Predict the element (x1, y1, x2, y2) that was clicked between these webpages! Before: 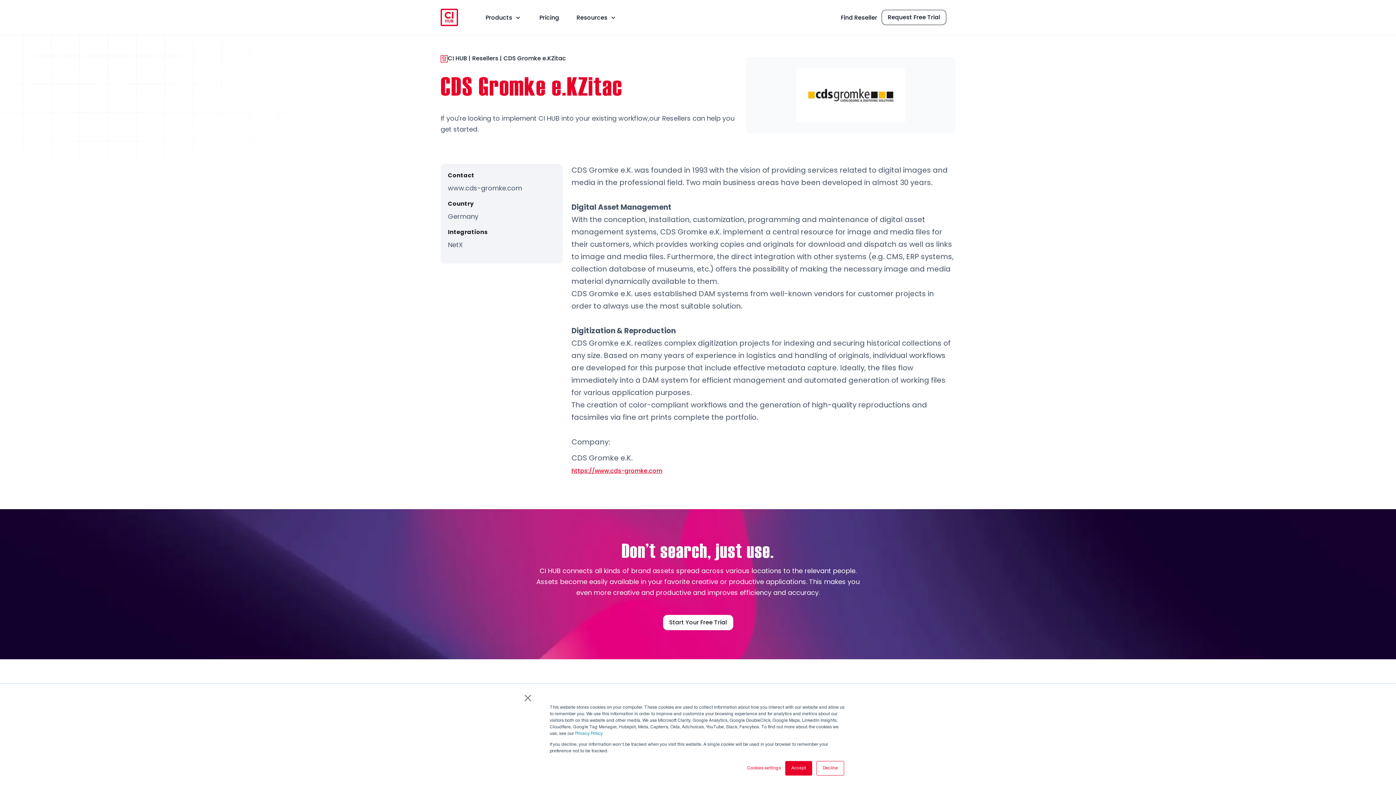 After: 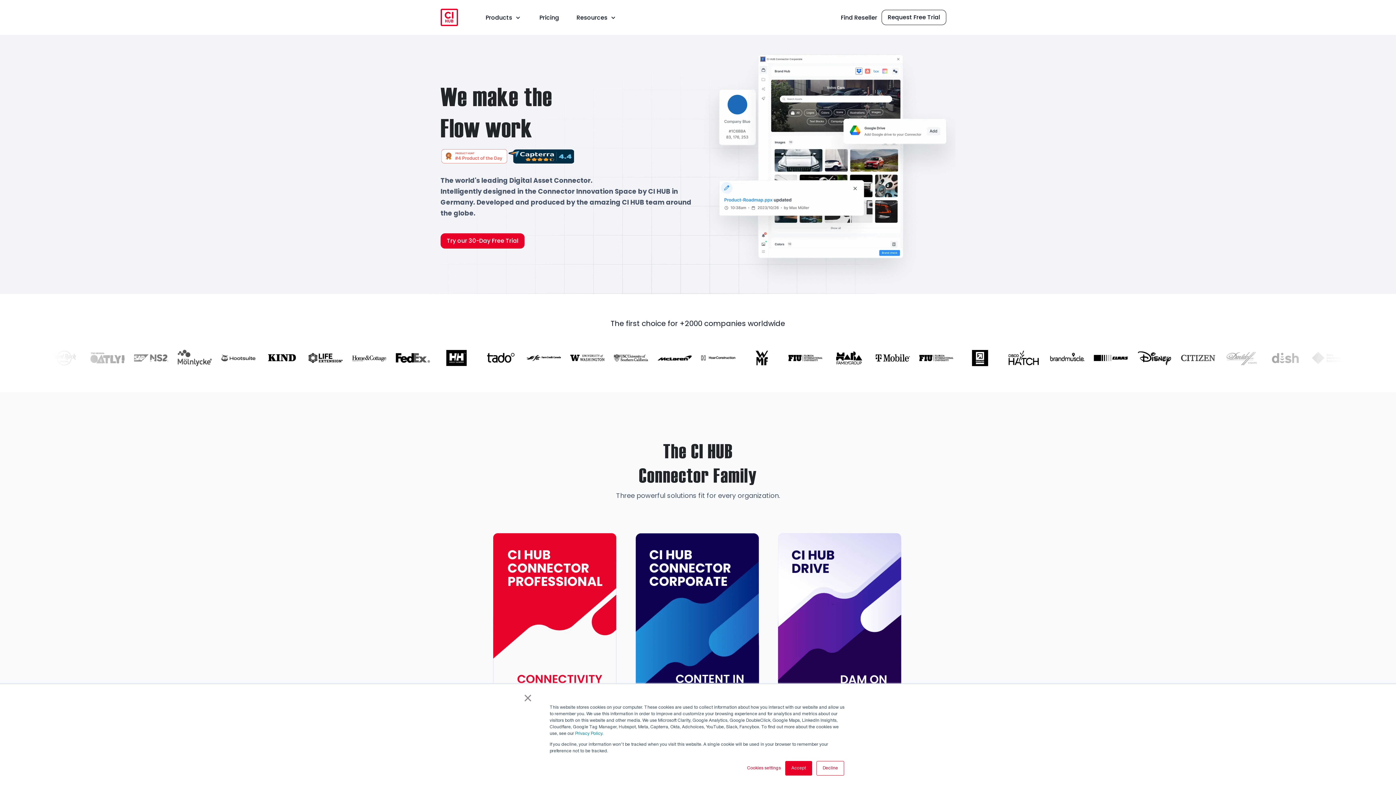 Action: bbox: (440, 8, 458, 26)